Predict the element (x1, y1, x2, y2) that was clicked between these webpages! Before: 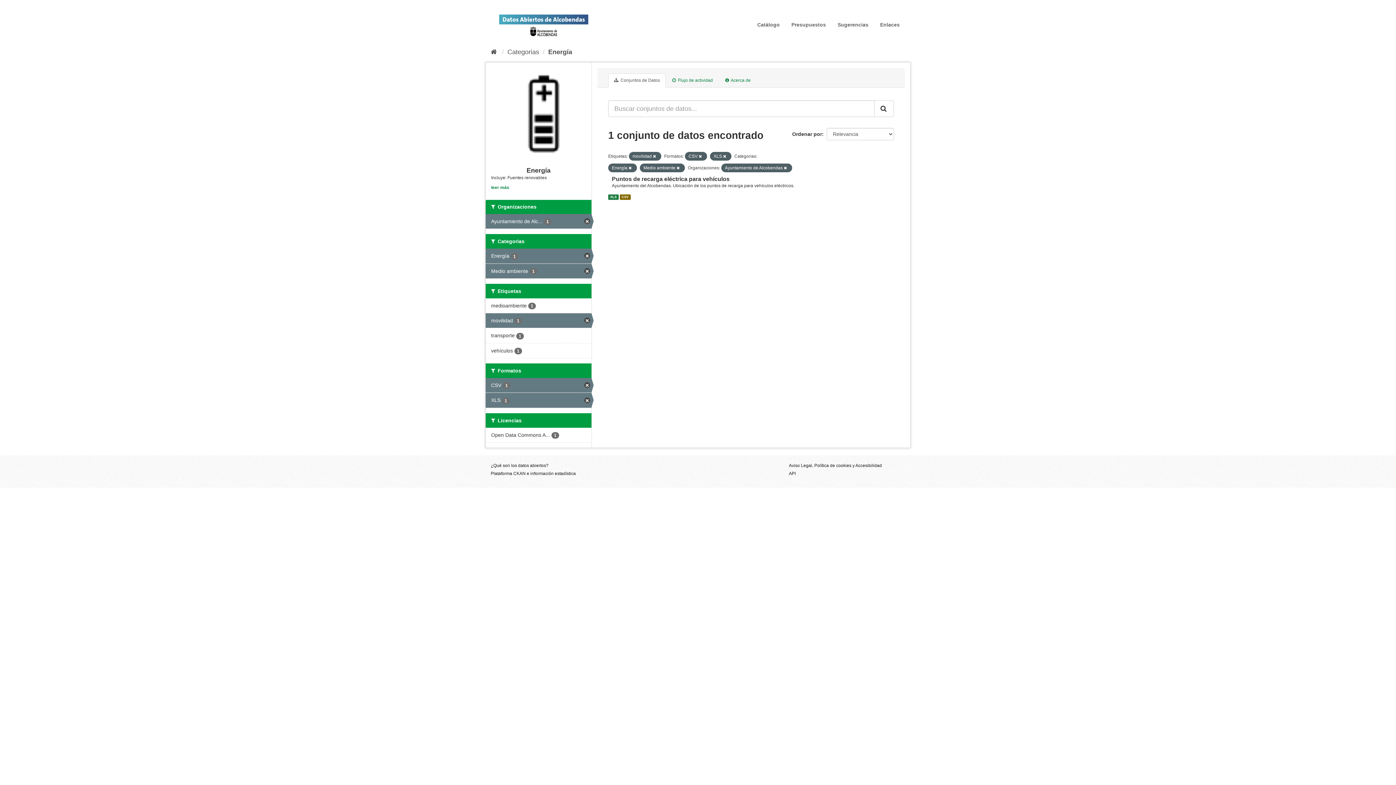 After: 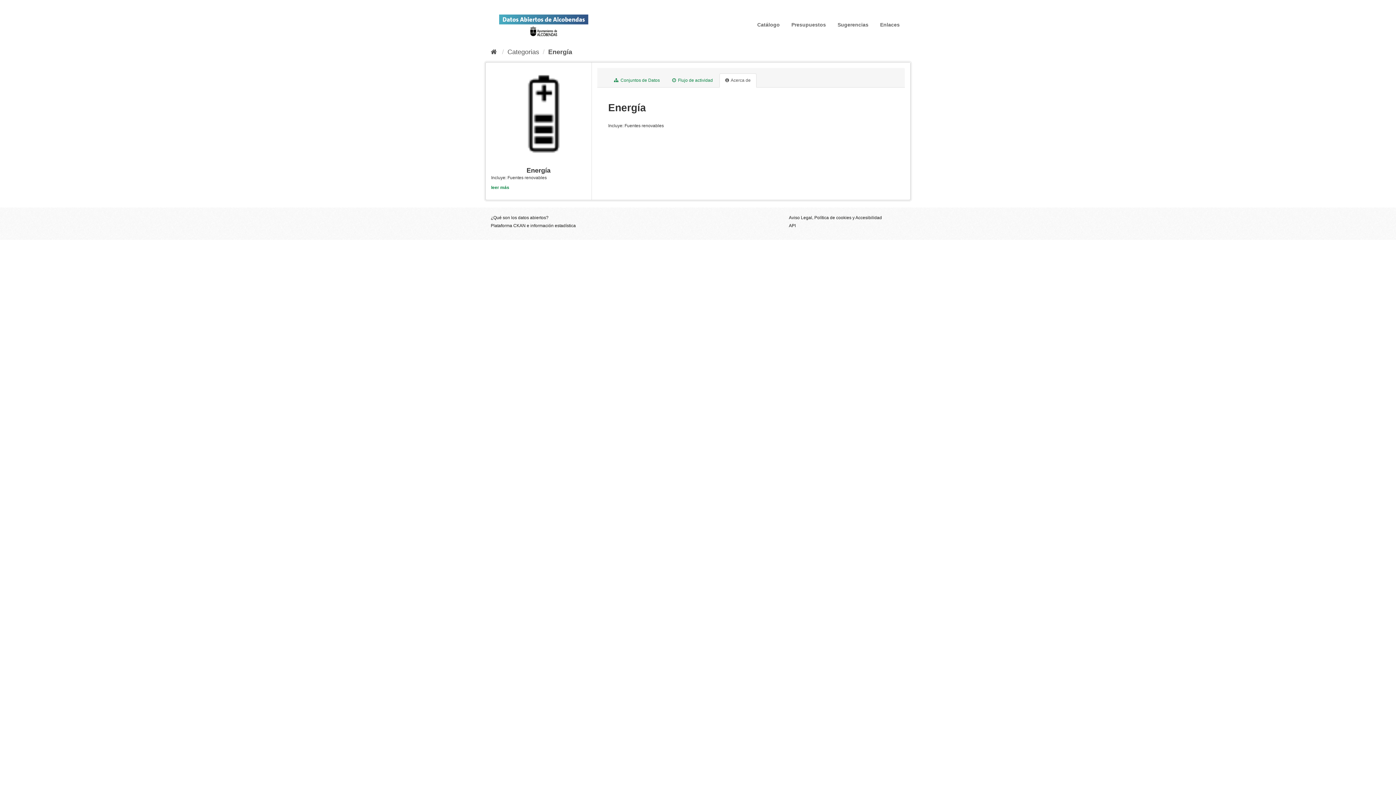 Action: label: leer más bbox: (491, 185, 509, 190)